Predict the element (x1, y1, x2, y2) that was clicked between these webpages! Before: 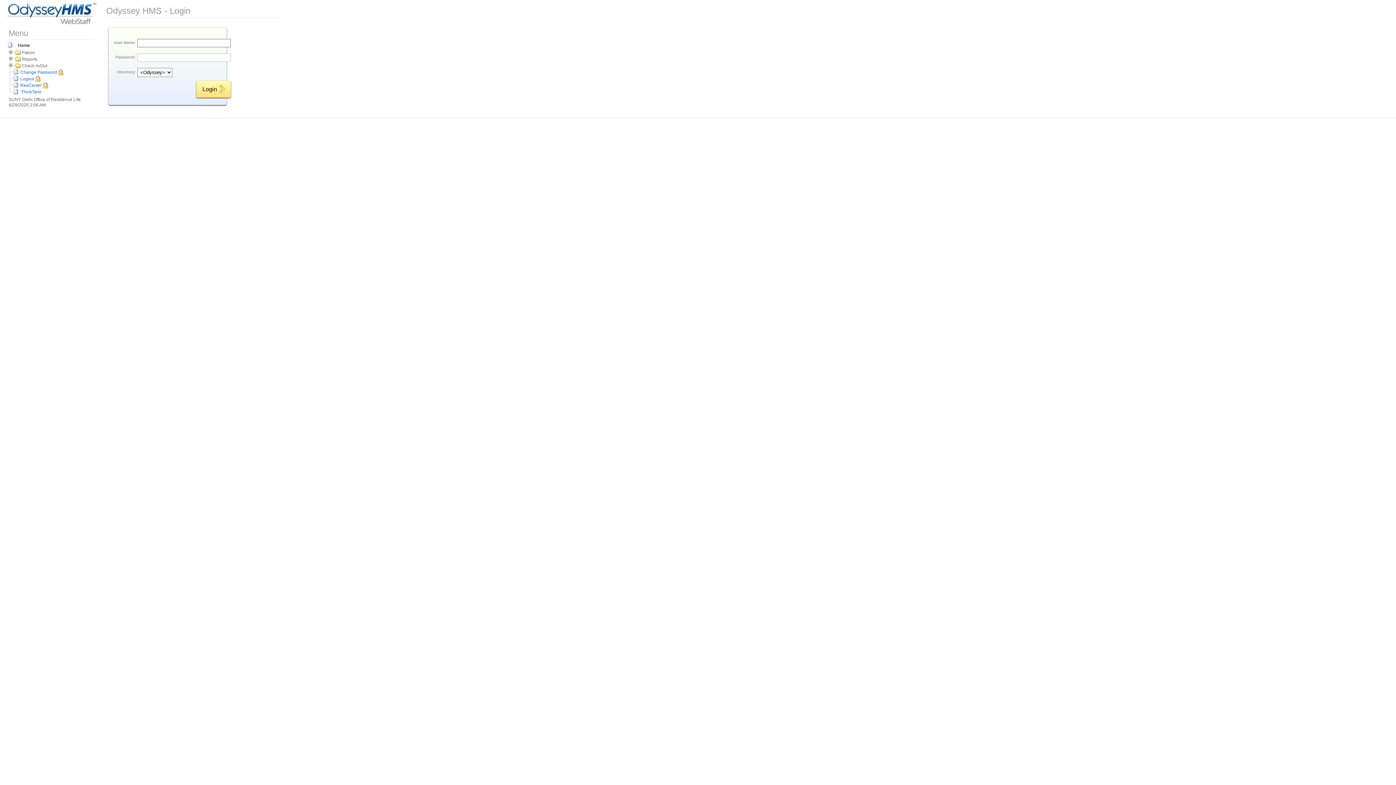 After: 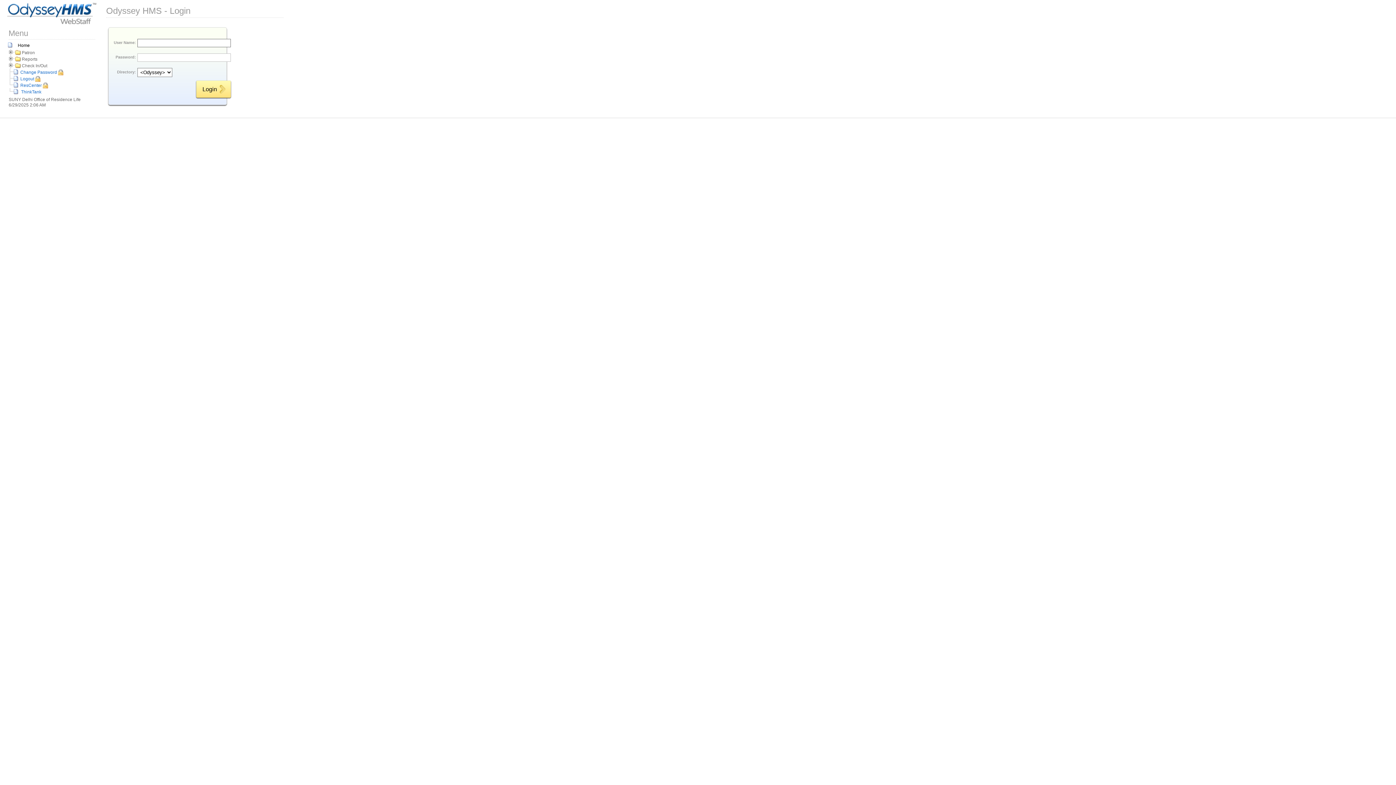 Action: bbox: (20, 68, 63, 75) label: Change Password